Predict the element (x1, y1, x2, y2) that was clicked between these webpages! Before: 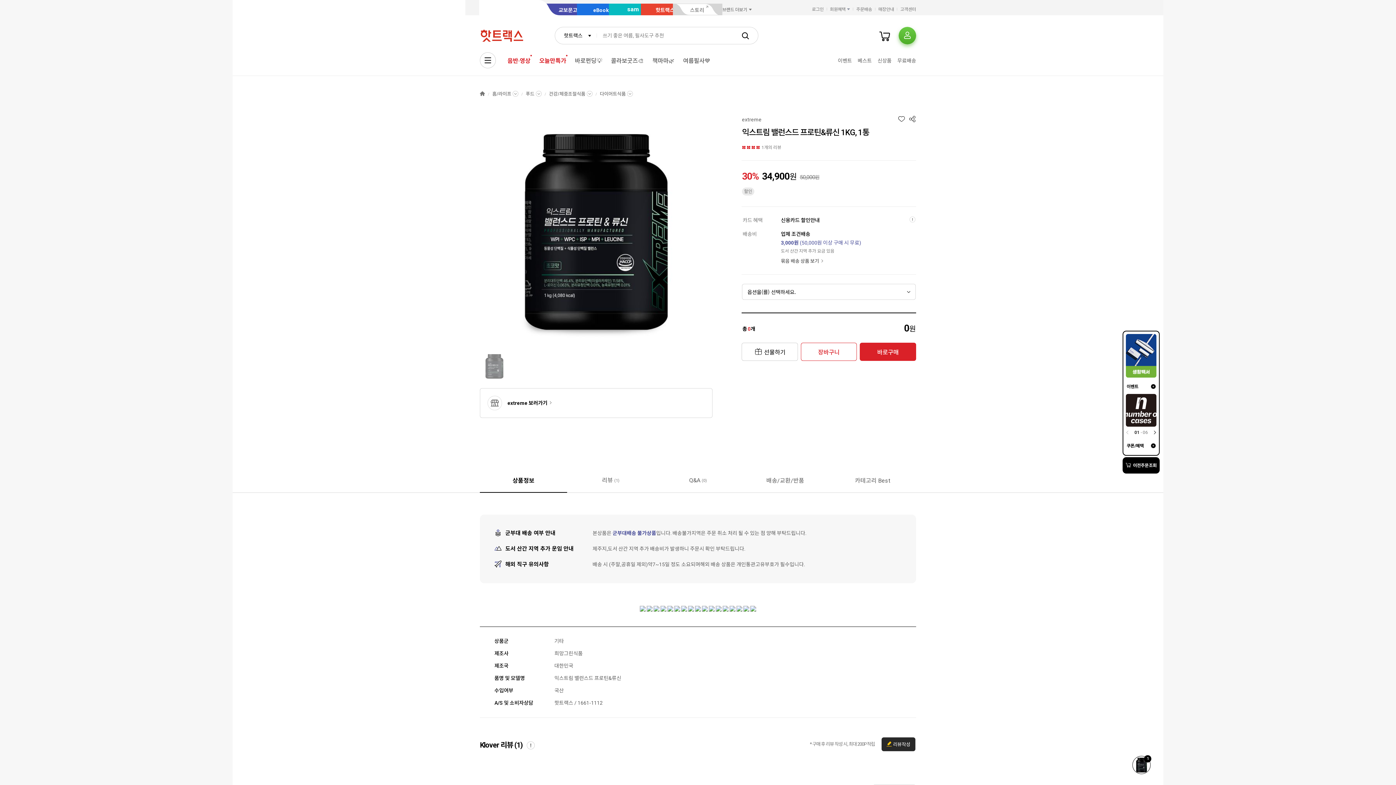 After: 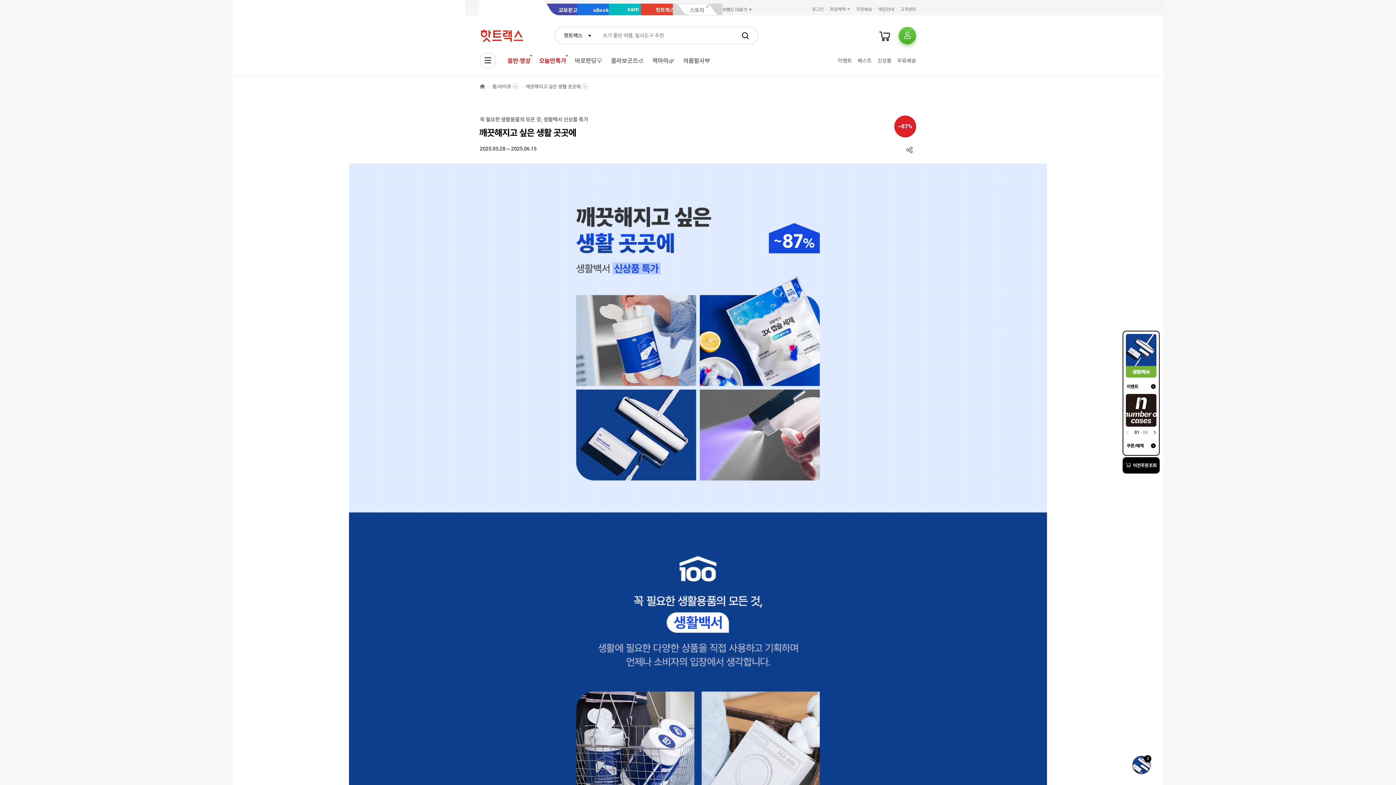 Action: bbox: (1126, 334, 1156, 377)